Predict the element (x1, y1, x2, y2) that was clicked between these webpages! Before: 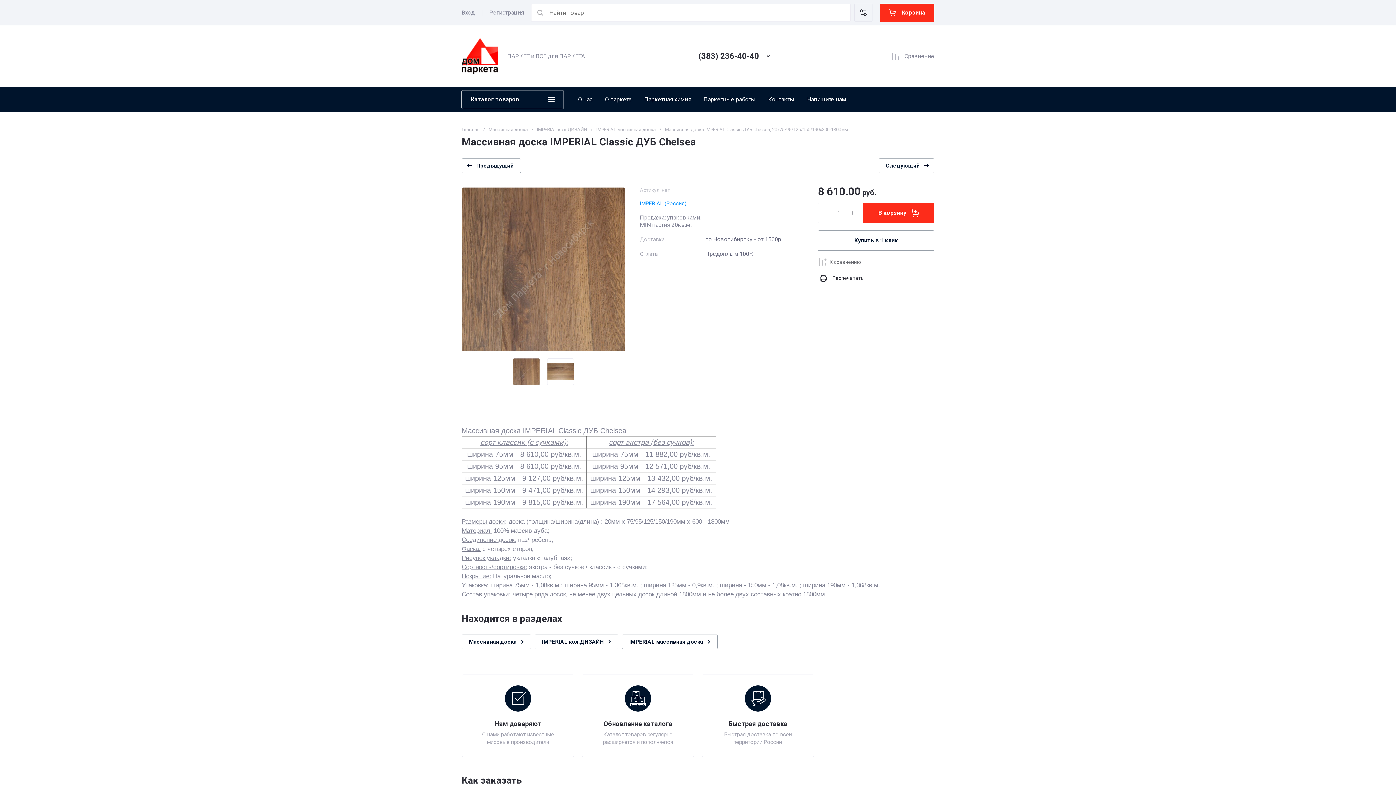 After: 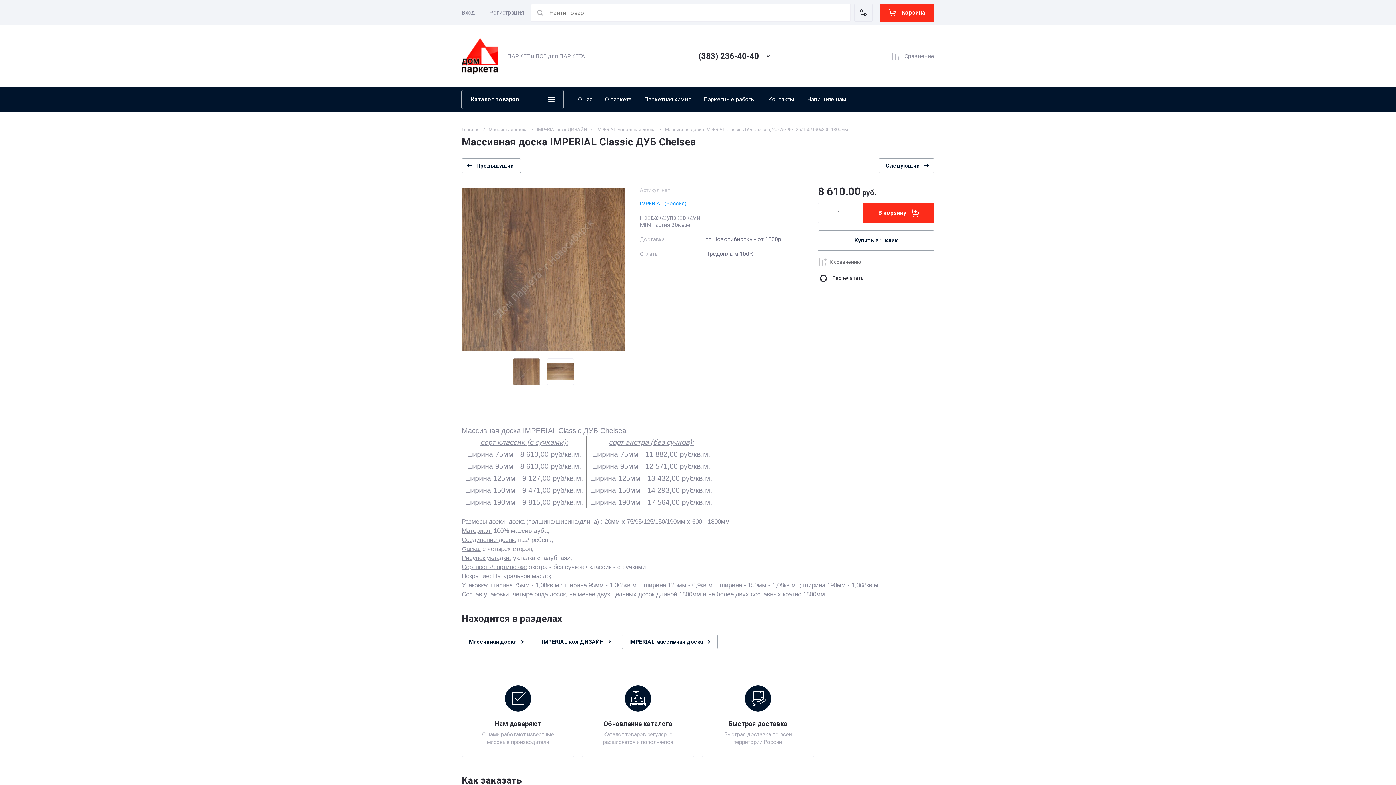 Action: bbox: (846, 202, 859, 223)